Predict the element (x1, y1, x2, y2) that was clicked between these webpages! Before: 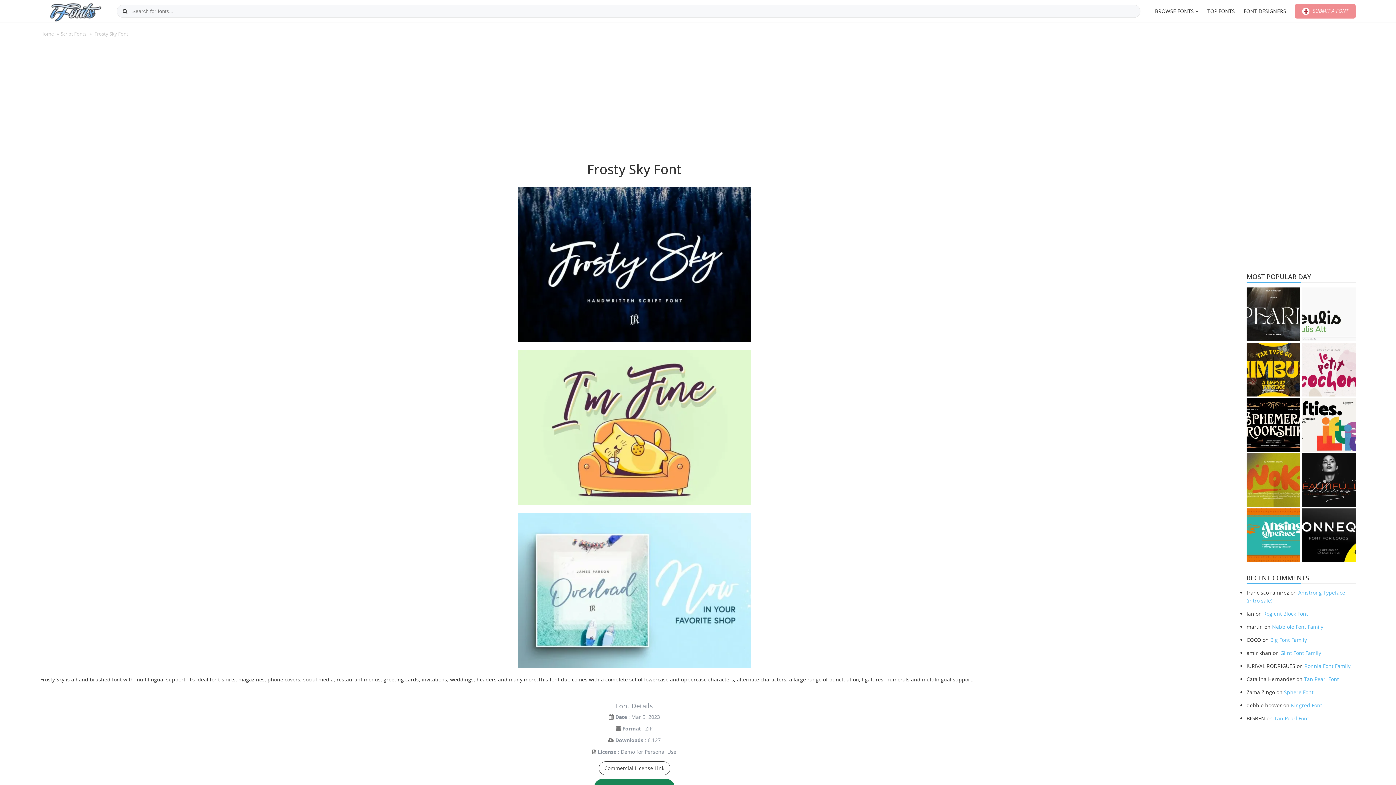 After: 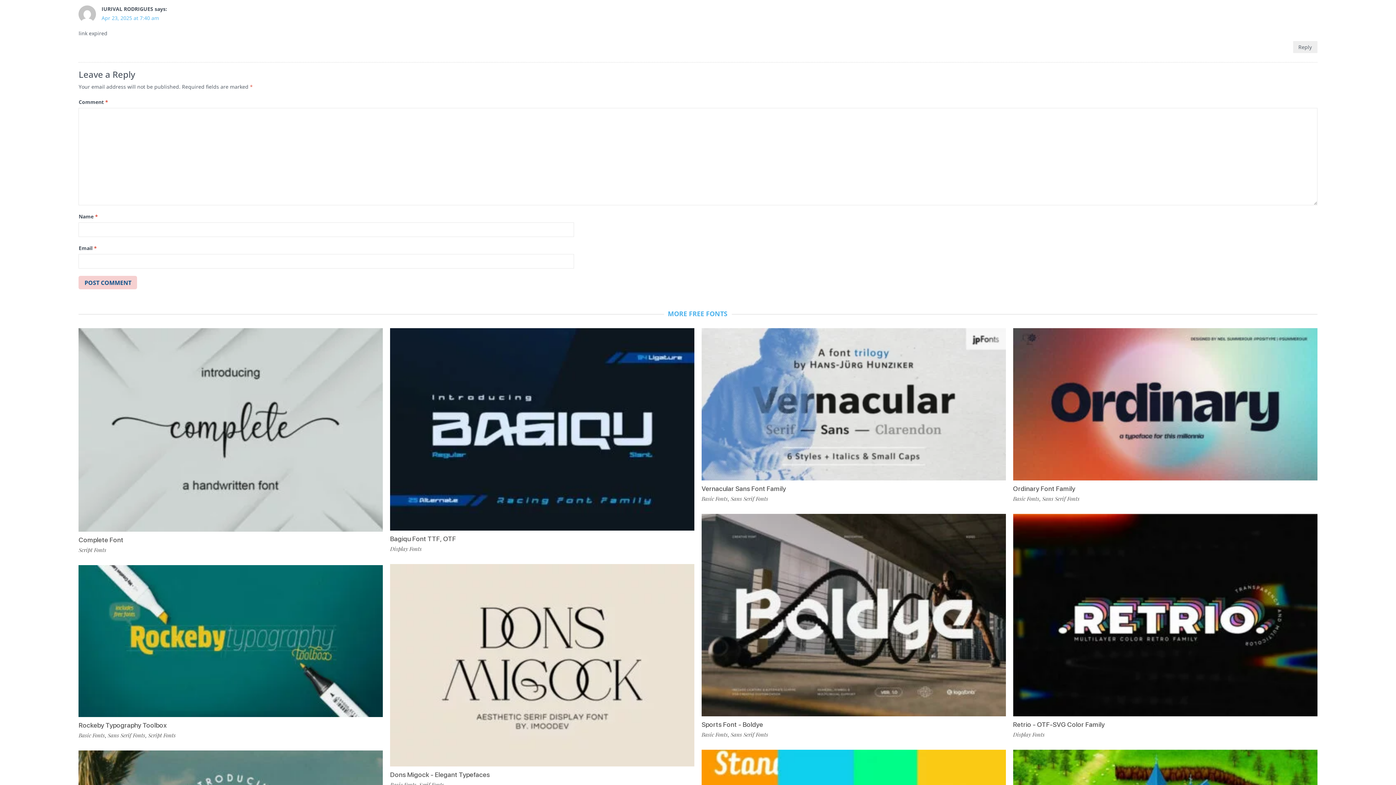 Action: bbox: (1304, 662, 1350, 669) label: Ronnia Font Family